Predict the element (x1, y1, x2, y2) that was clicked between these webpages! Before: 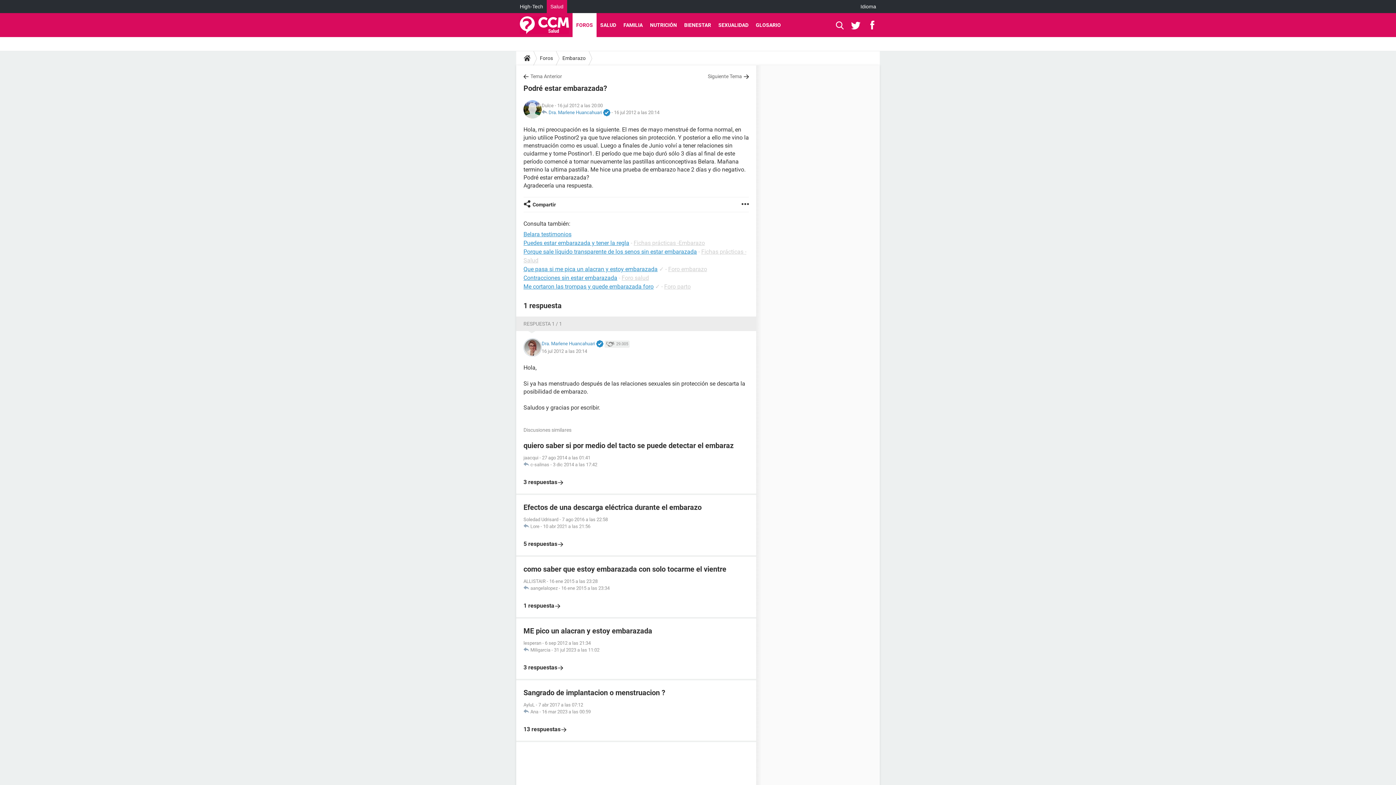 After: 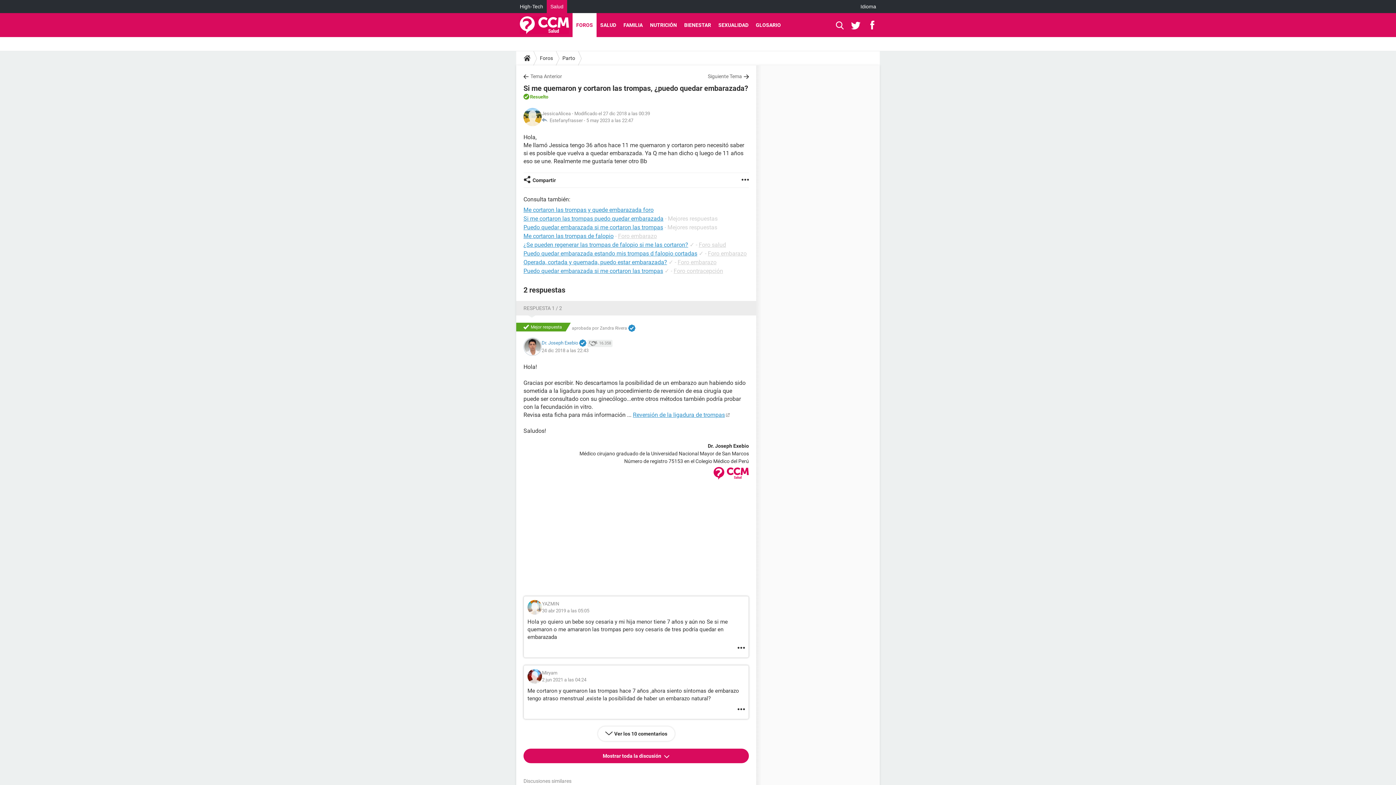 Action: label: Me cortaron las trompas y quede embarazada foro bbox: (523, 283, 653, 290)